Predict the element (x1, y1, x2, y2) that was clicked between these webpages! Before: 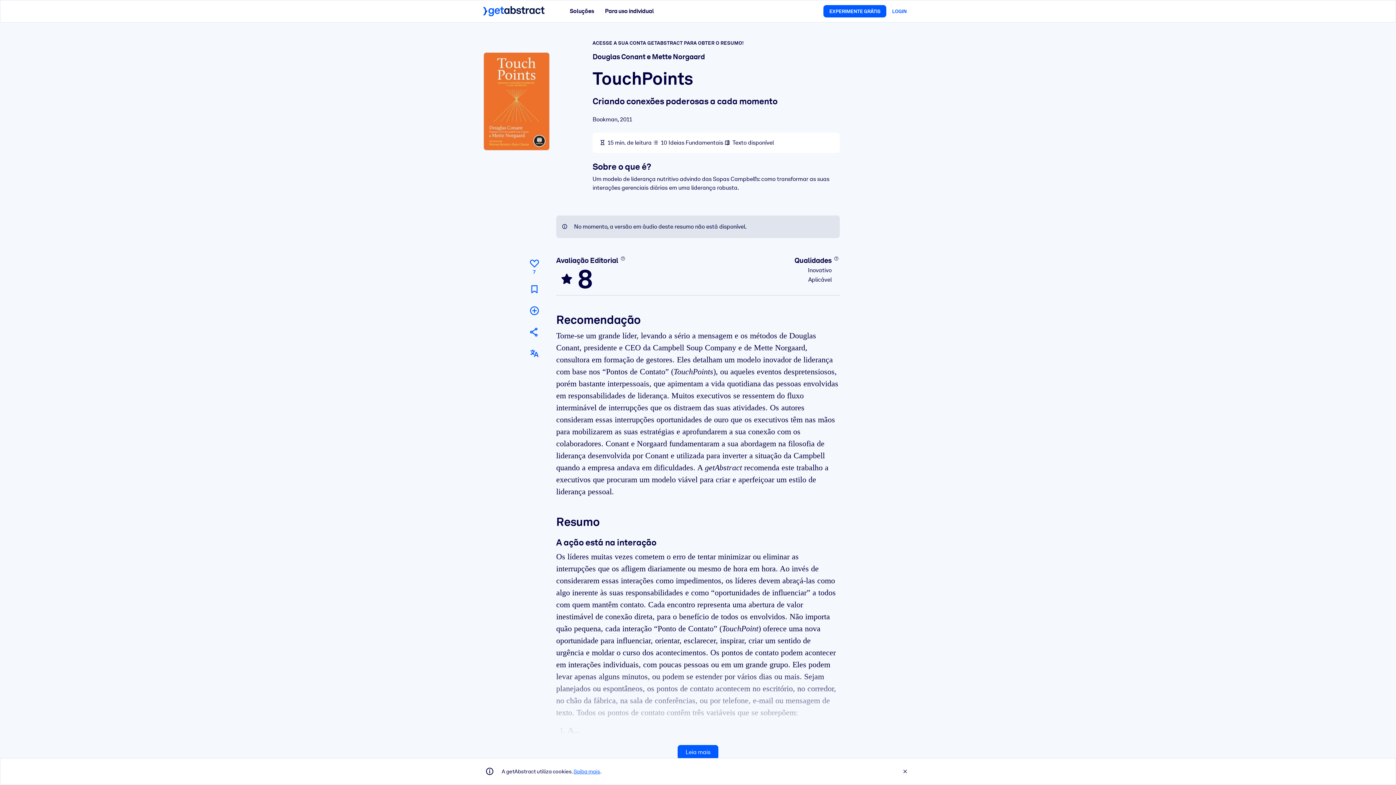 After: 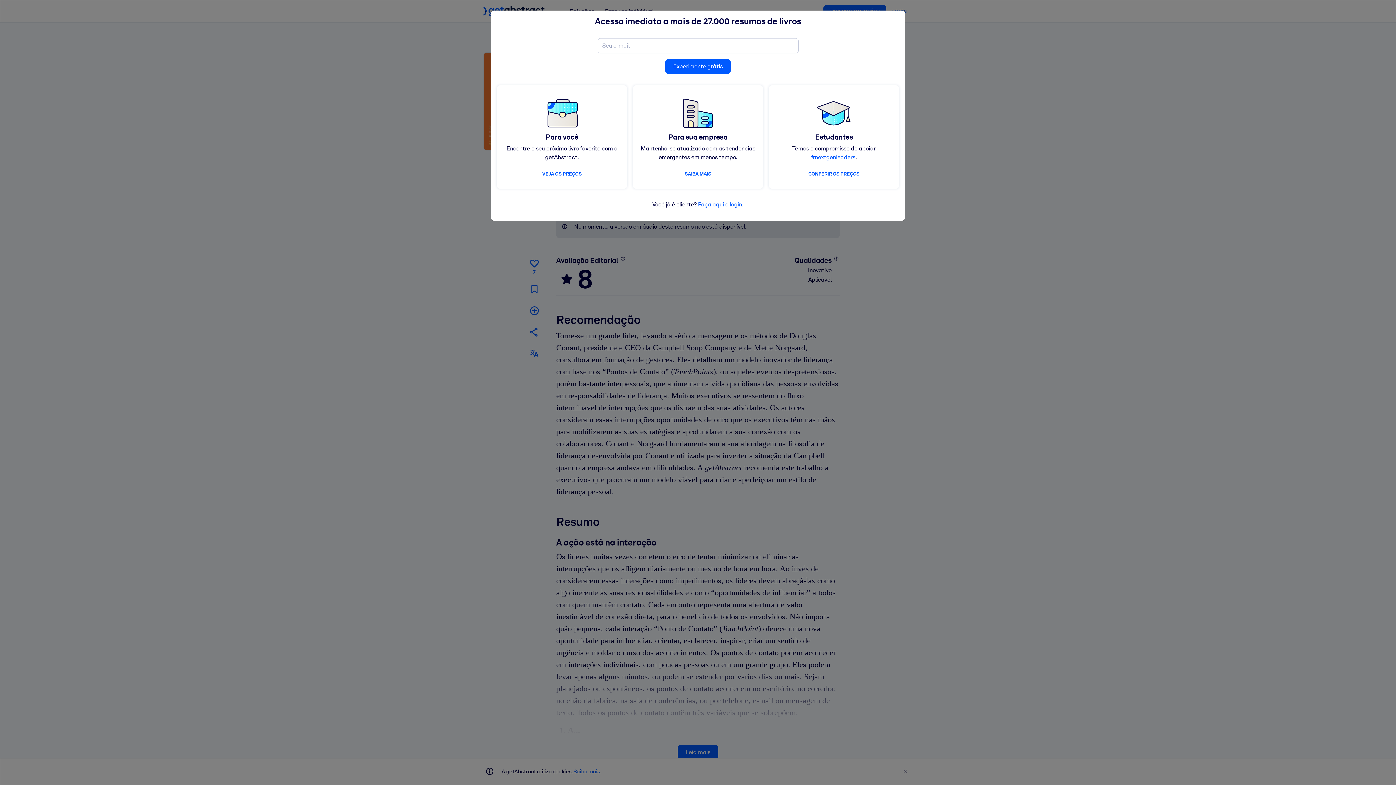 Action: bbox: (527, 281, 541, 297) label: Marcar para ler mais tarde